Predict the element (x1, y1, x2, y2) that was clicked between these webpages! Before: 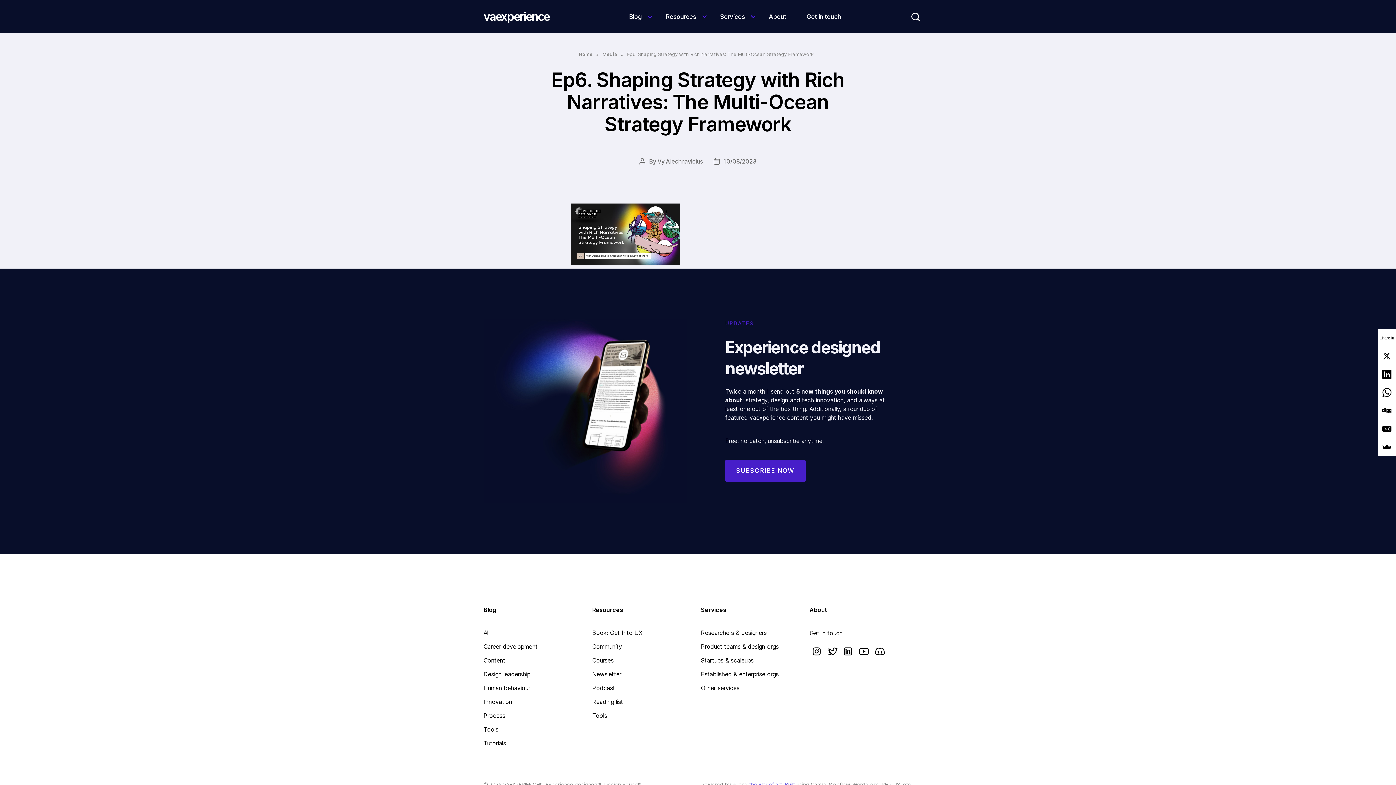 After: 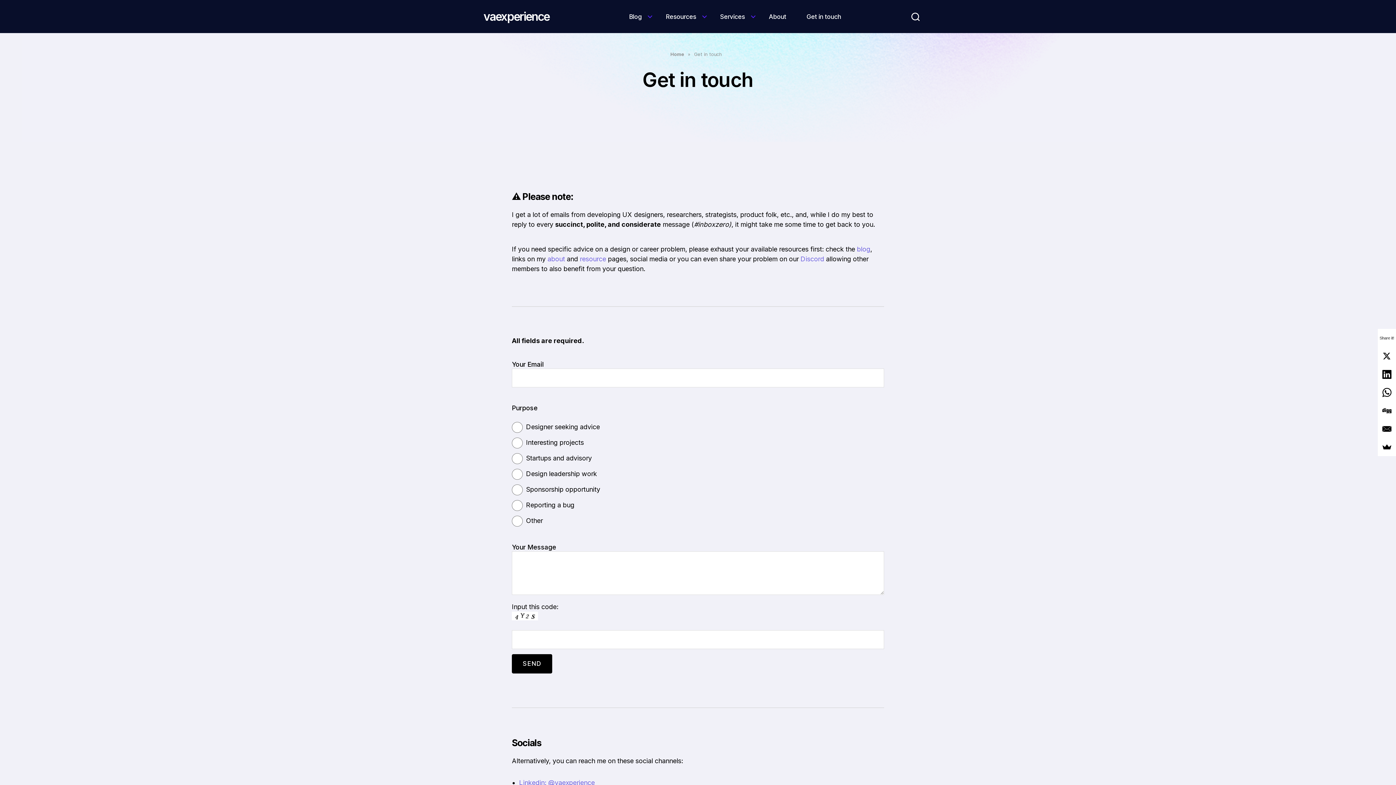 Action: bbox: (806, 12, 841, 20) label: Get in touch